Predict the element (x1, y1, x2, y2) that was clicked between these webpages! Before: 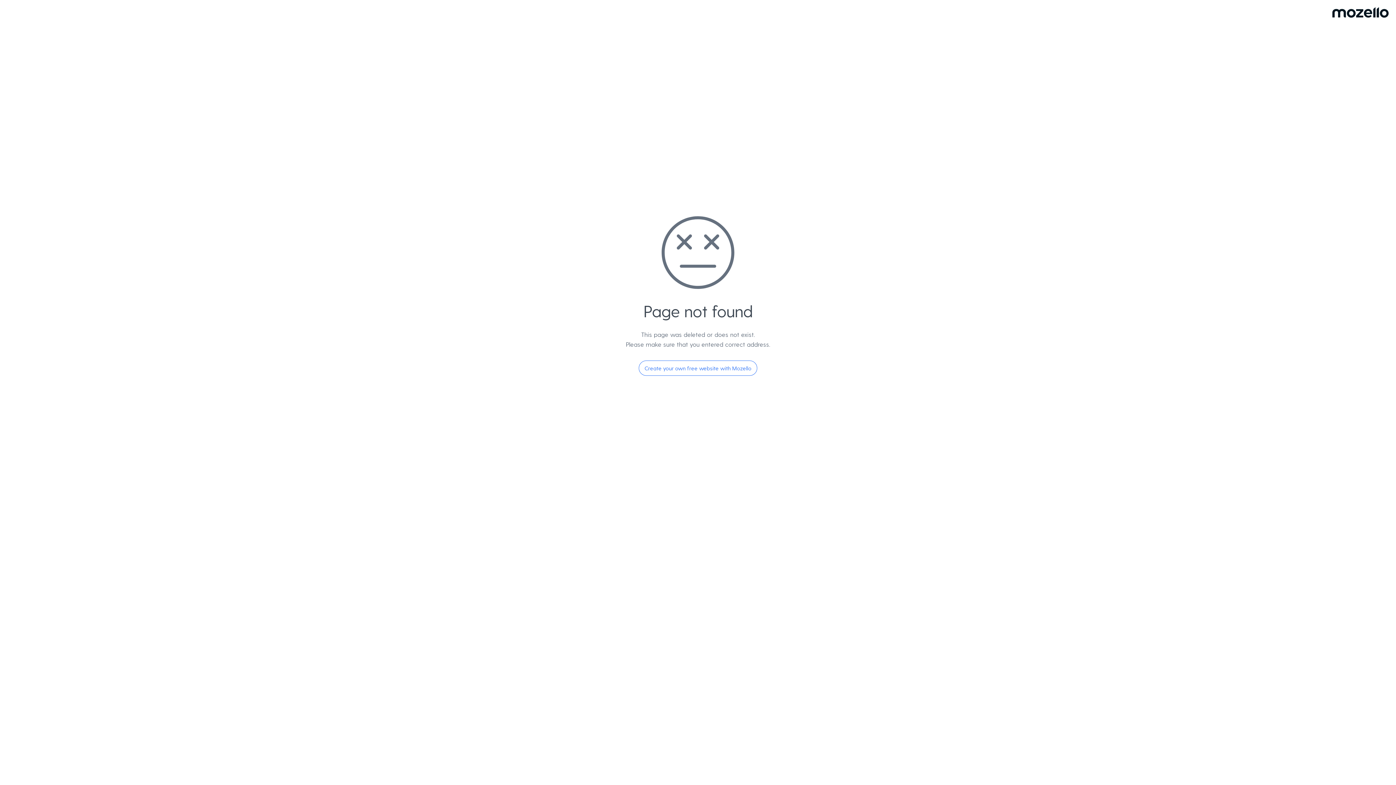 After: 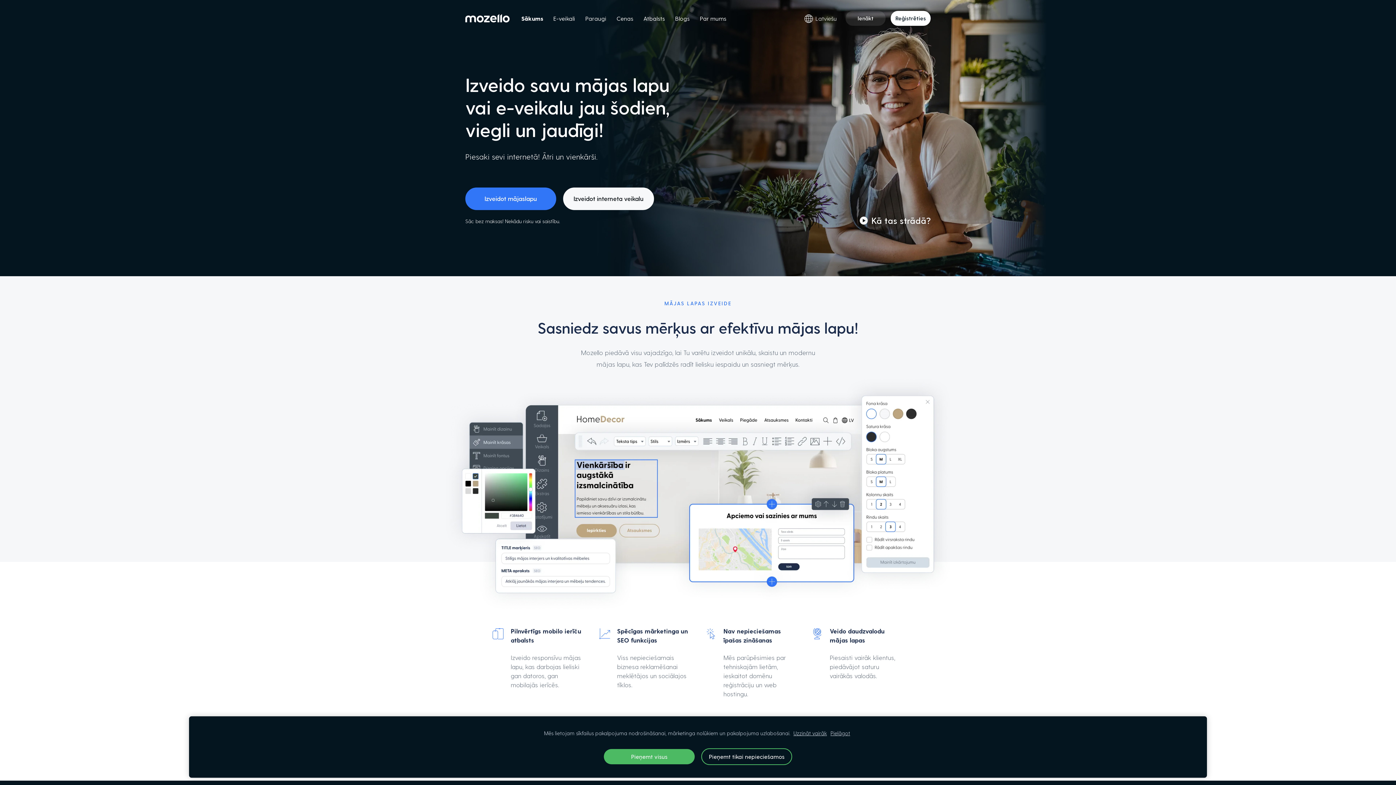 Action: bbox: (638, 360, 757, 376) label: Create your own free website with Mozello